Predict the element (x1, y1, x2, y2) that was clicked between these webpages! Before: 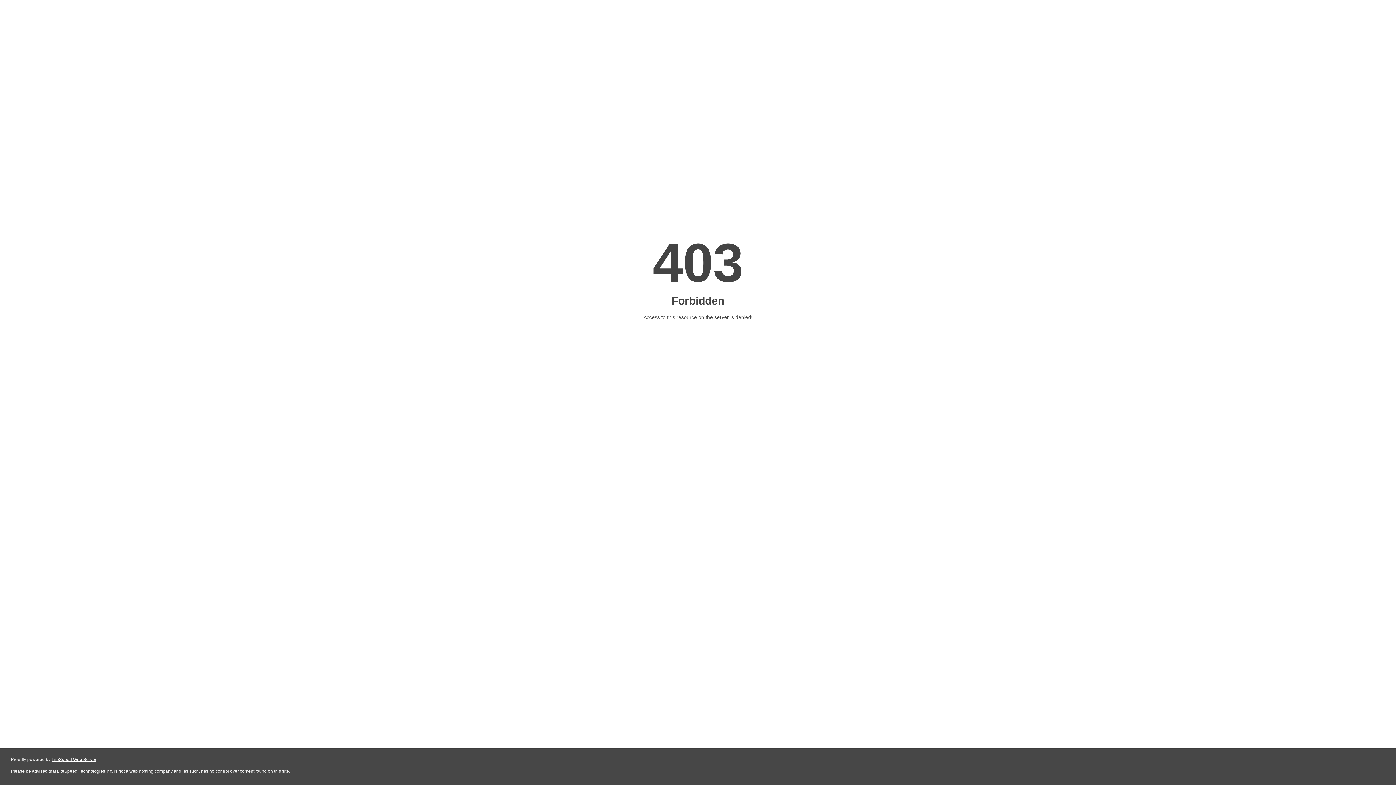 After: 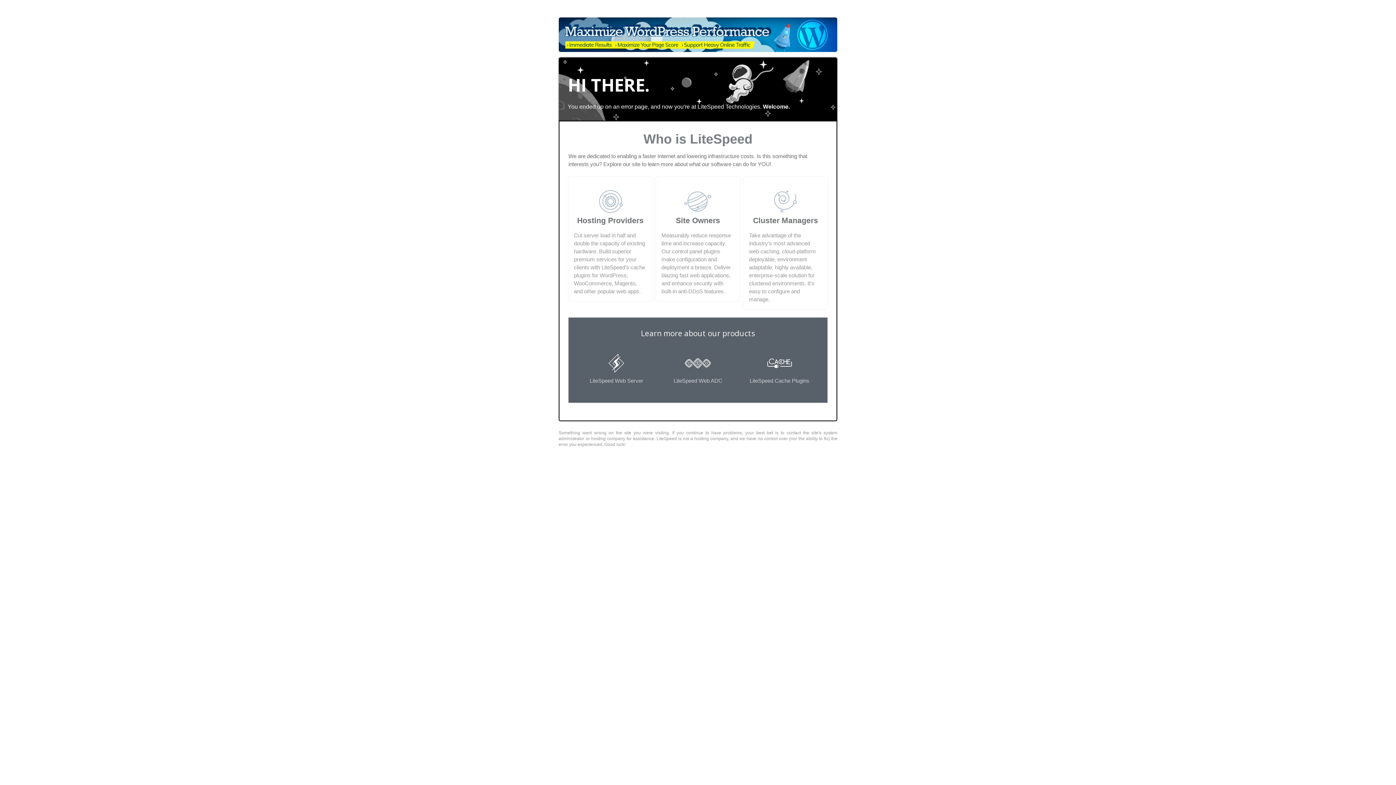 Action: bbox: (51, 757, 96, 762) label: LiteSpeed Web Server